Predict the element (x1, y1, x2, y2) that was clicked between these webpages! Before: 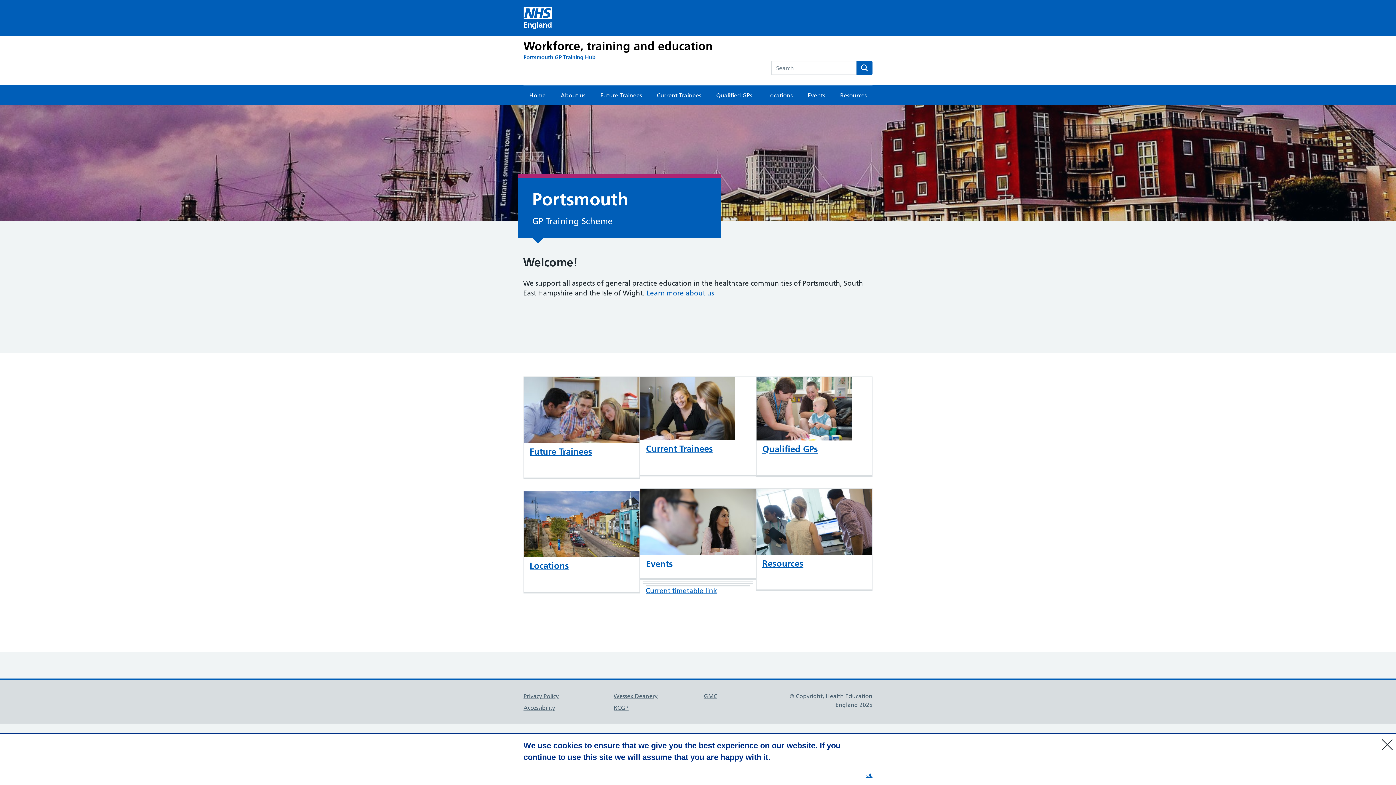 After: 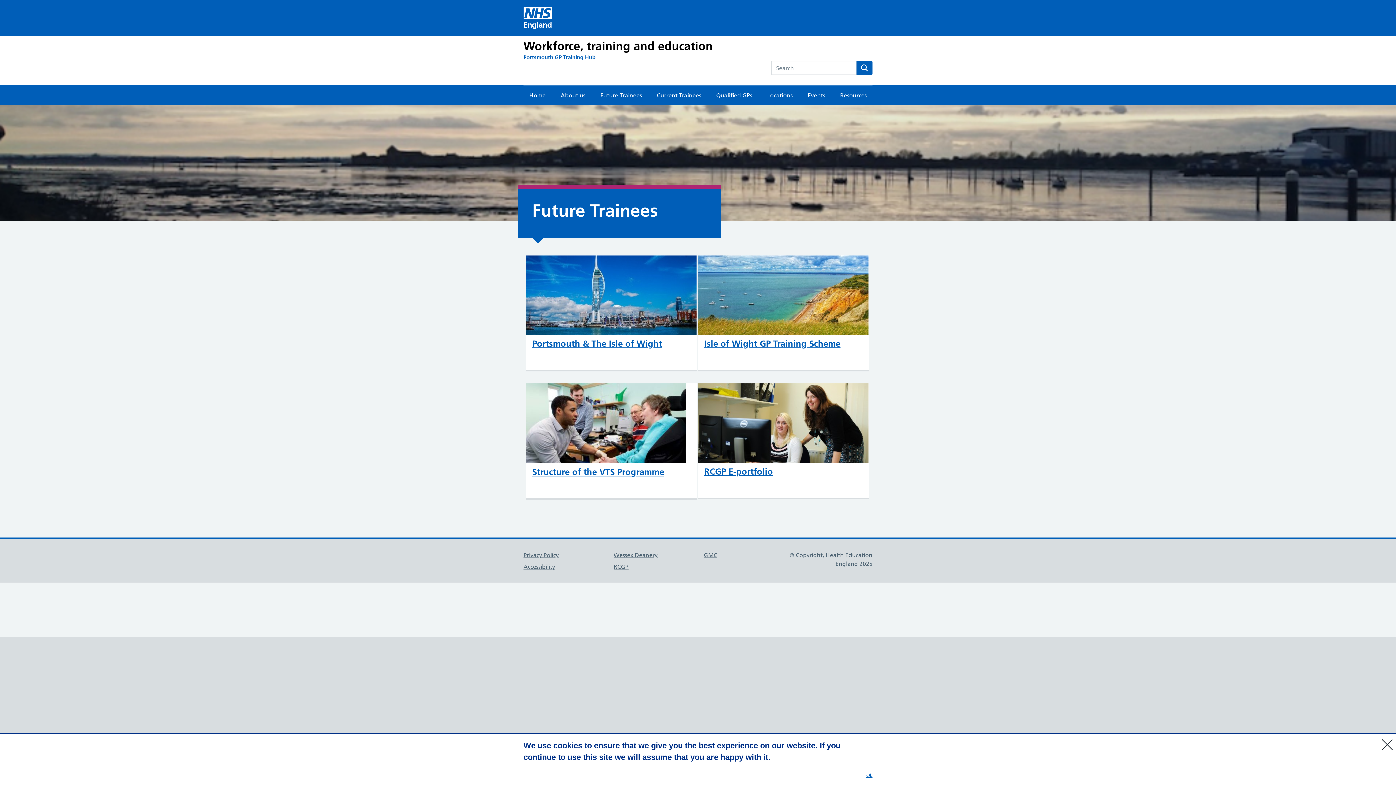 Action: bbox: (523, 376, 640, 478) label: Future Trainees